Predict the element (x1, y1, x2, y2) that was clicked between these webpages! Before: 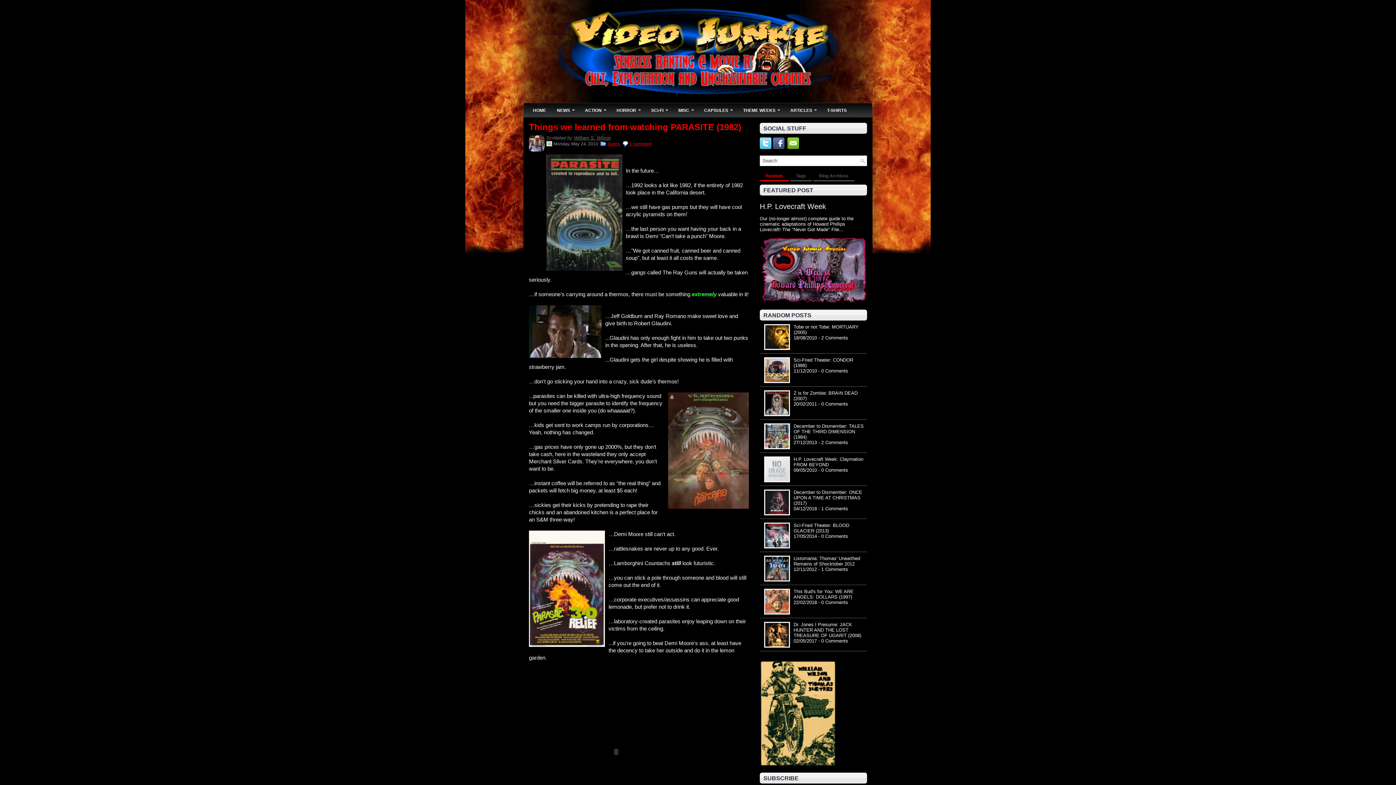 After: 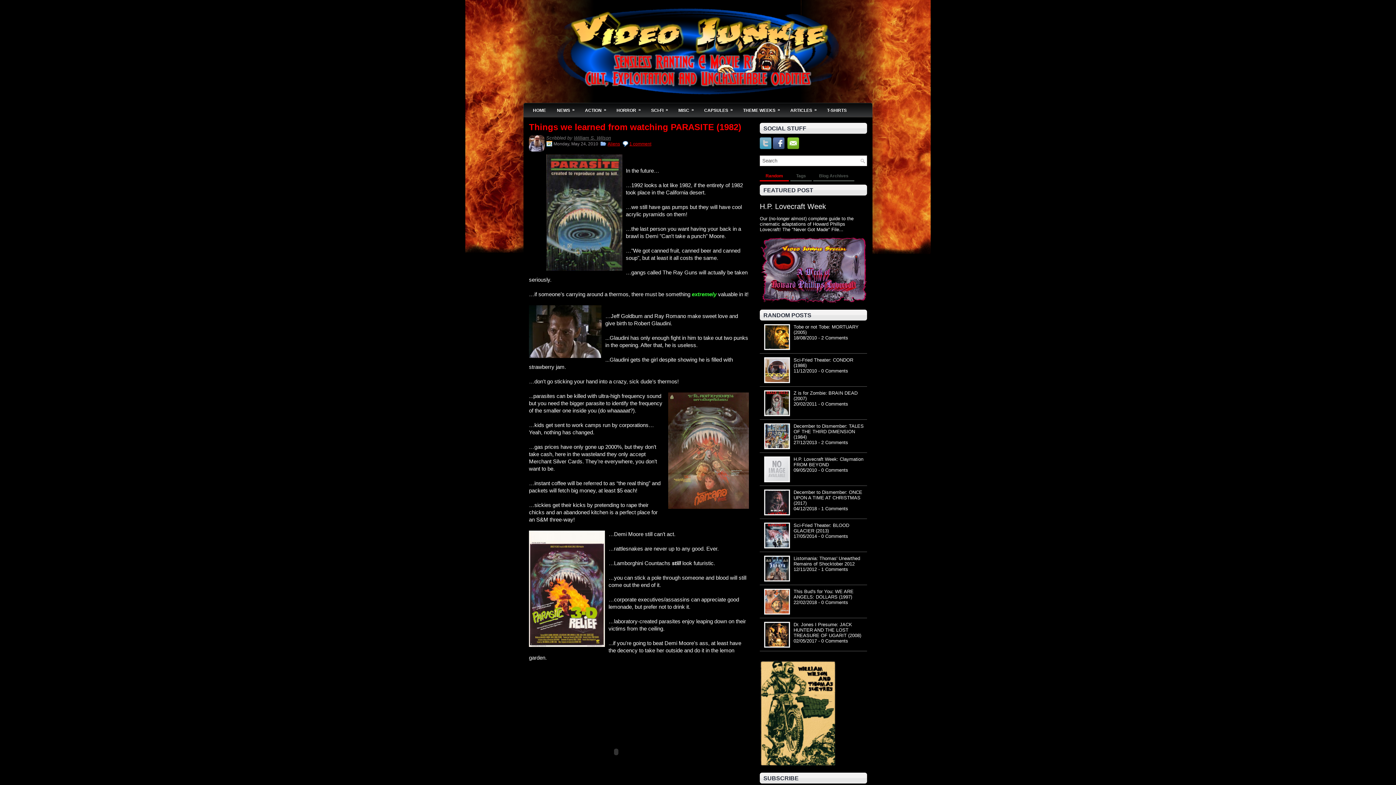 Action: bbox: (760, 144, 773, 150)